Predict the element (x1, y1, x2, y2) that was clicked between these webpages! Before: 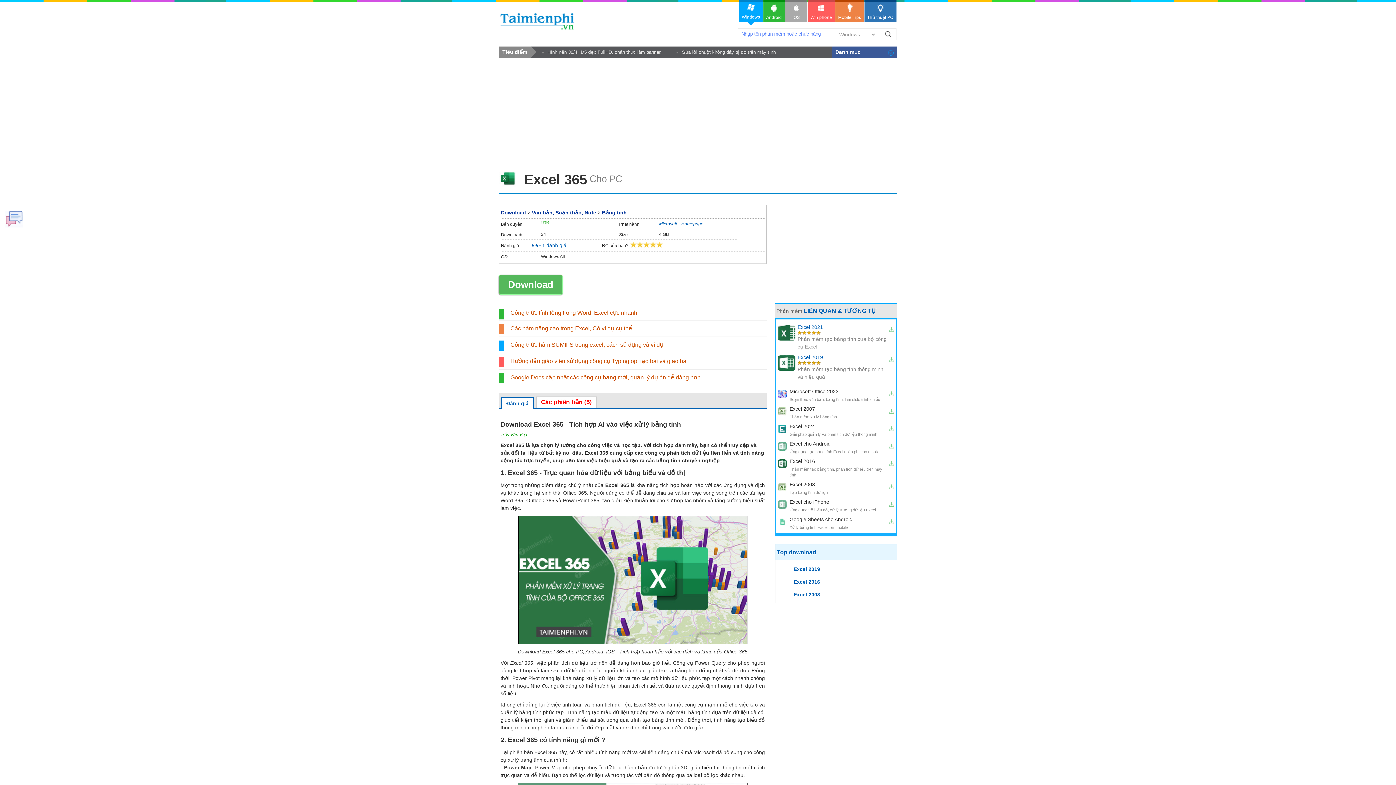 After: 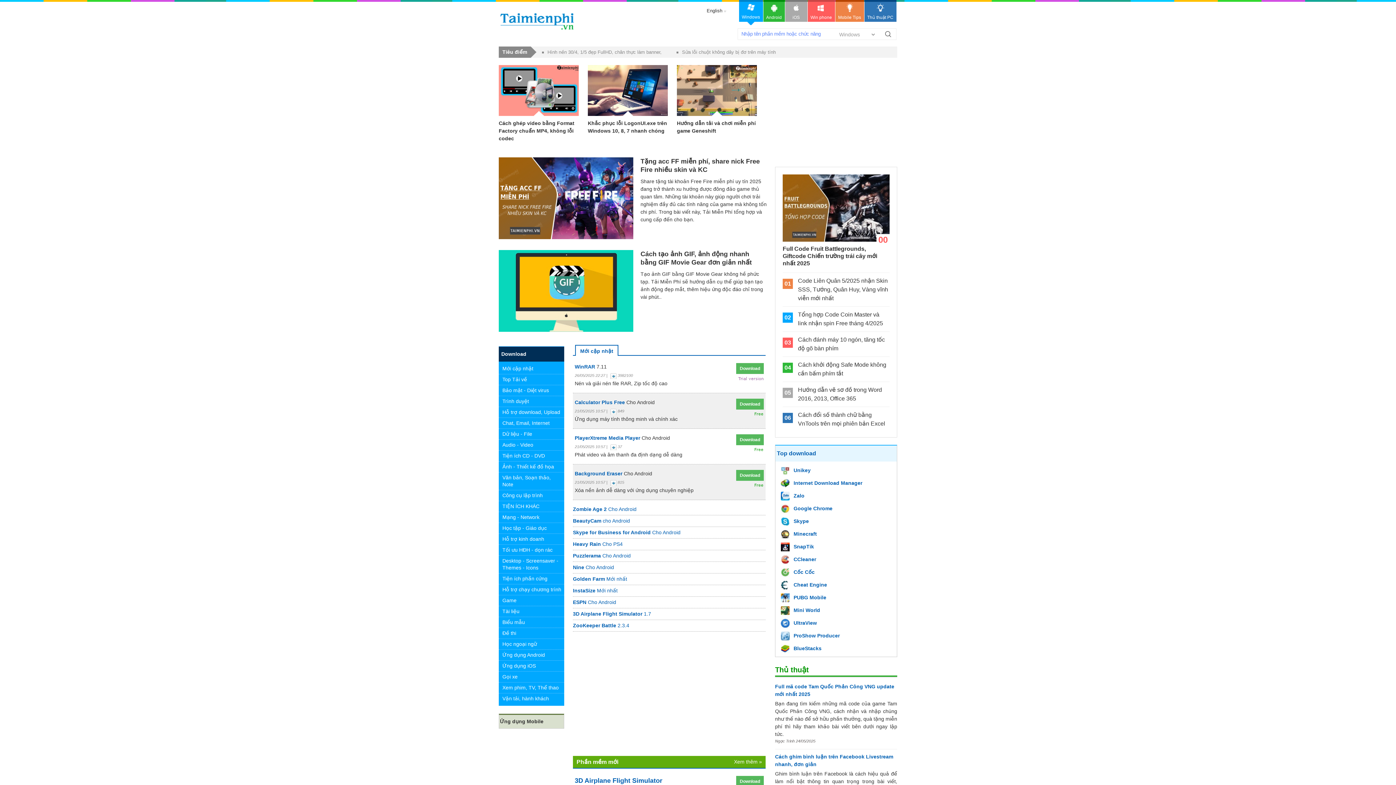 Action: label:  
Windows bbox: (739, 0, 763, 21)